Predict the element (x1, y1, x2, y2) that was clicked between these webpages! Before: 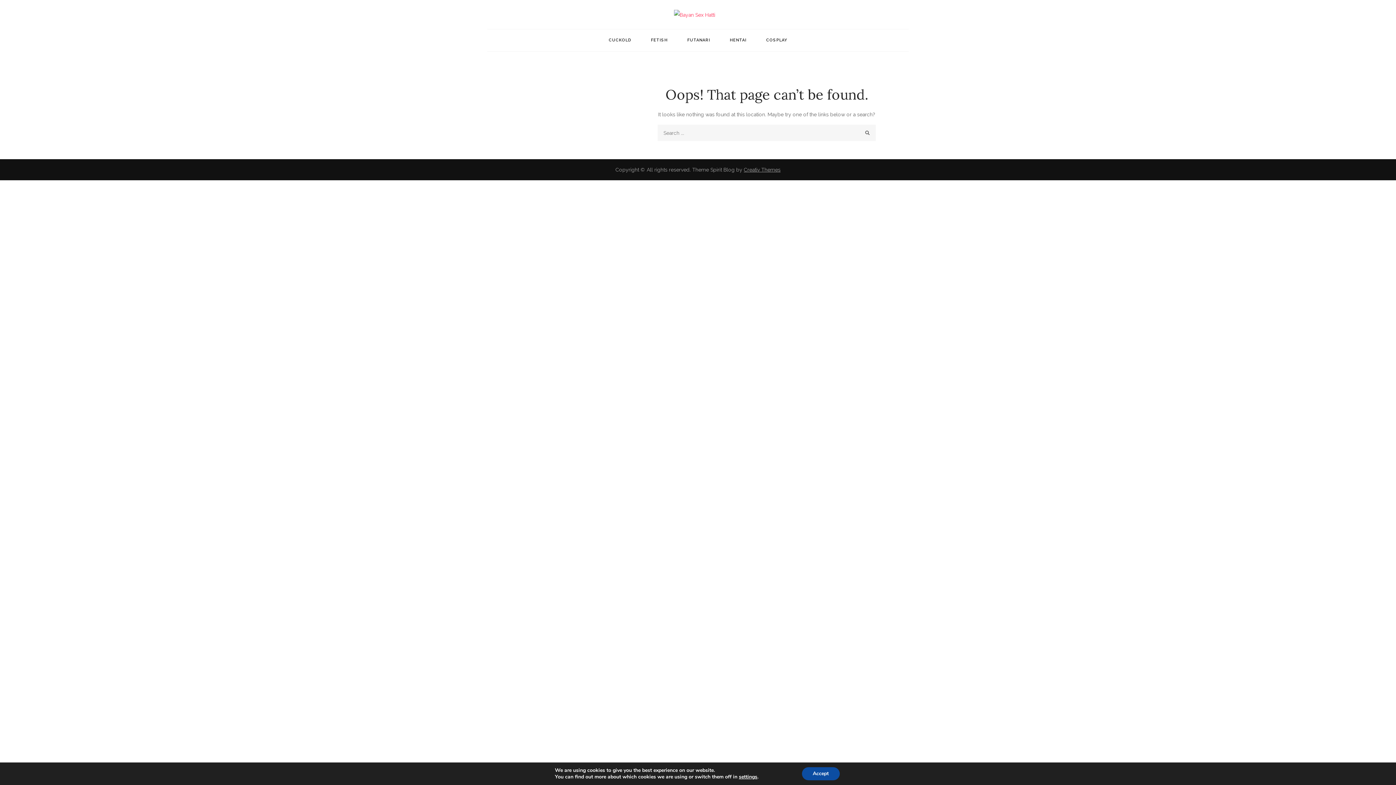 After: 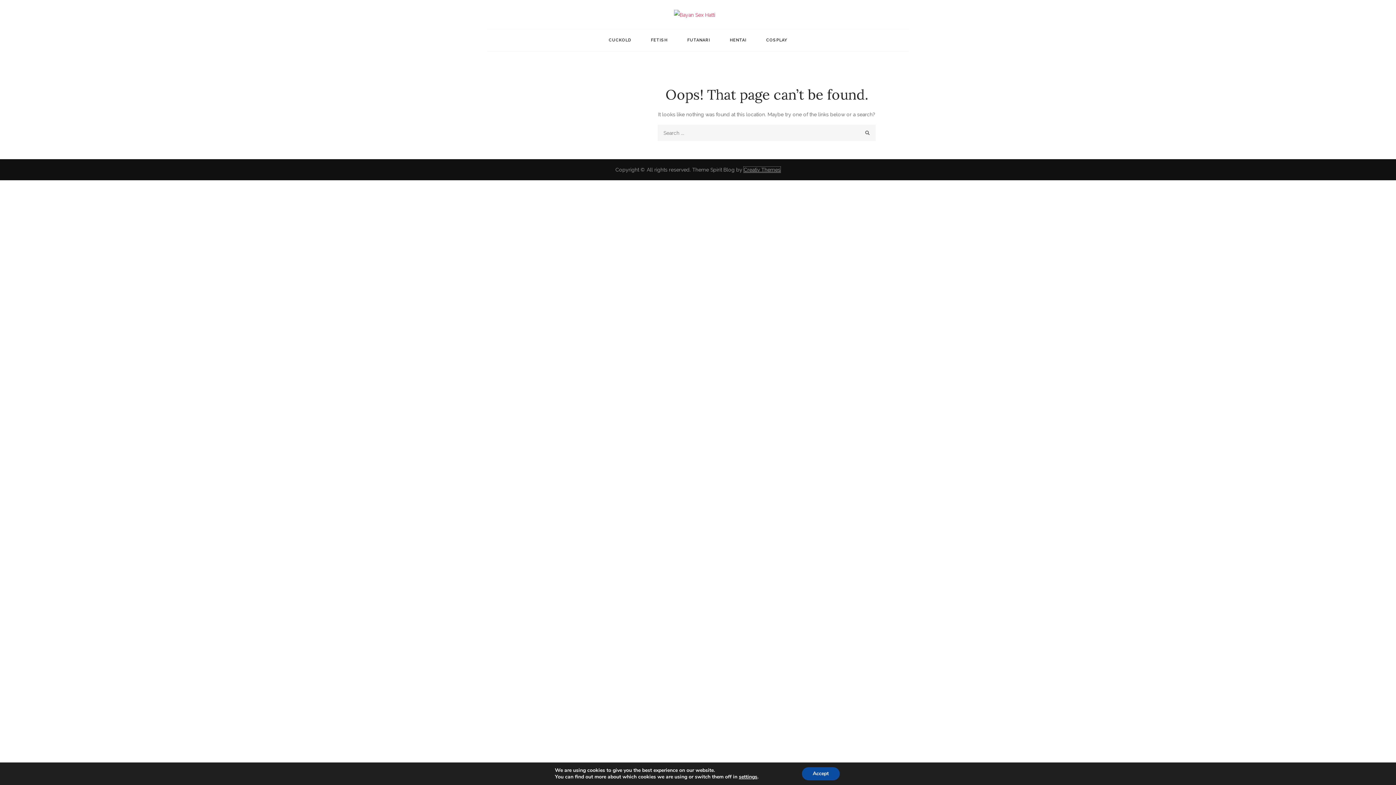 Action: bbox: (744, 166, 780, 172) label: Creativ Themes